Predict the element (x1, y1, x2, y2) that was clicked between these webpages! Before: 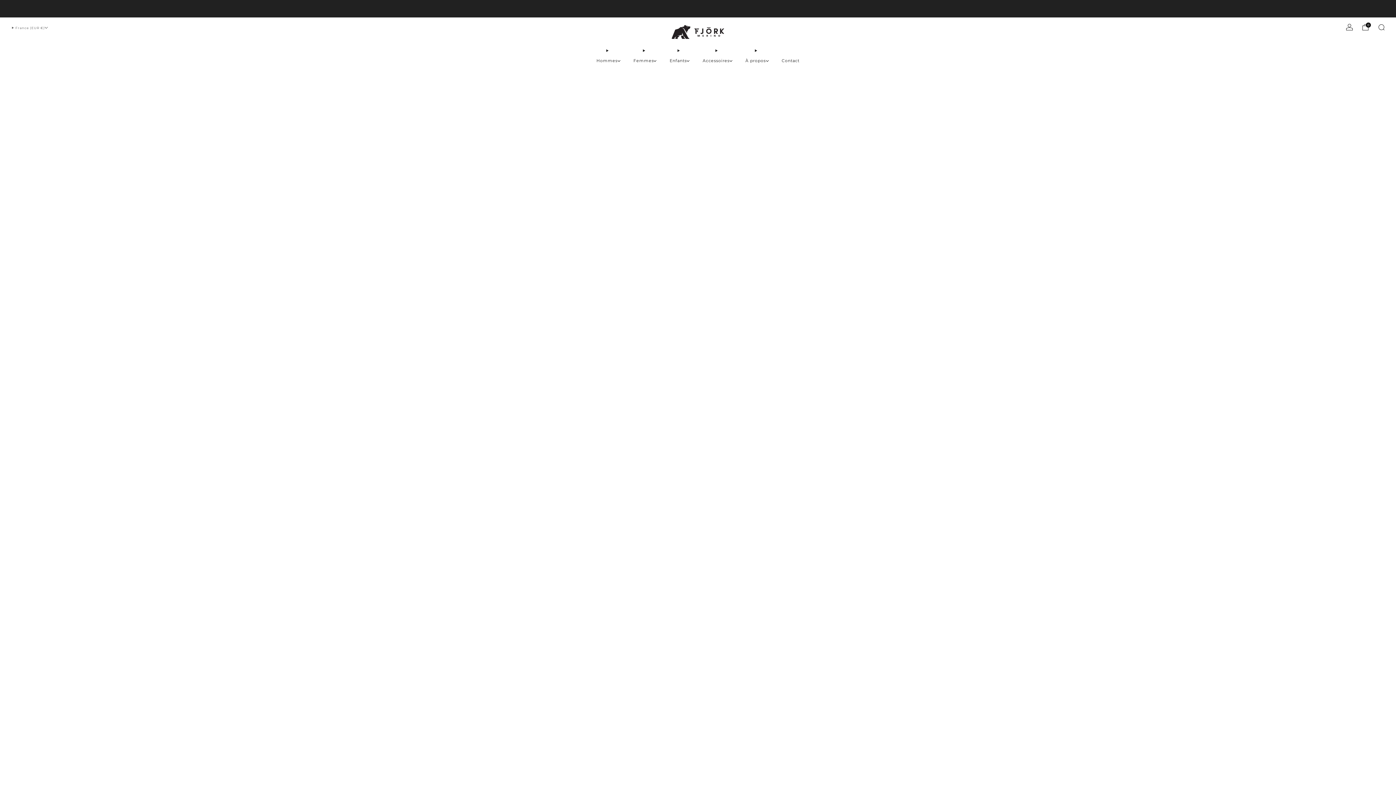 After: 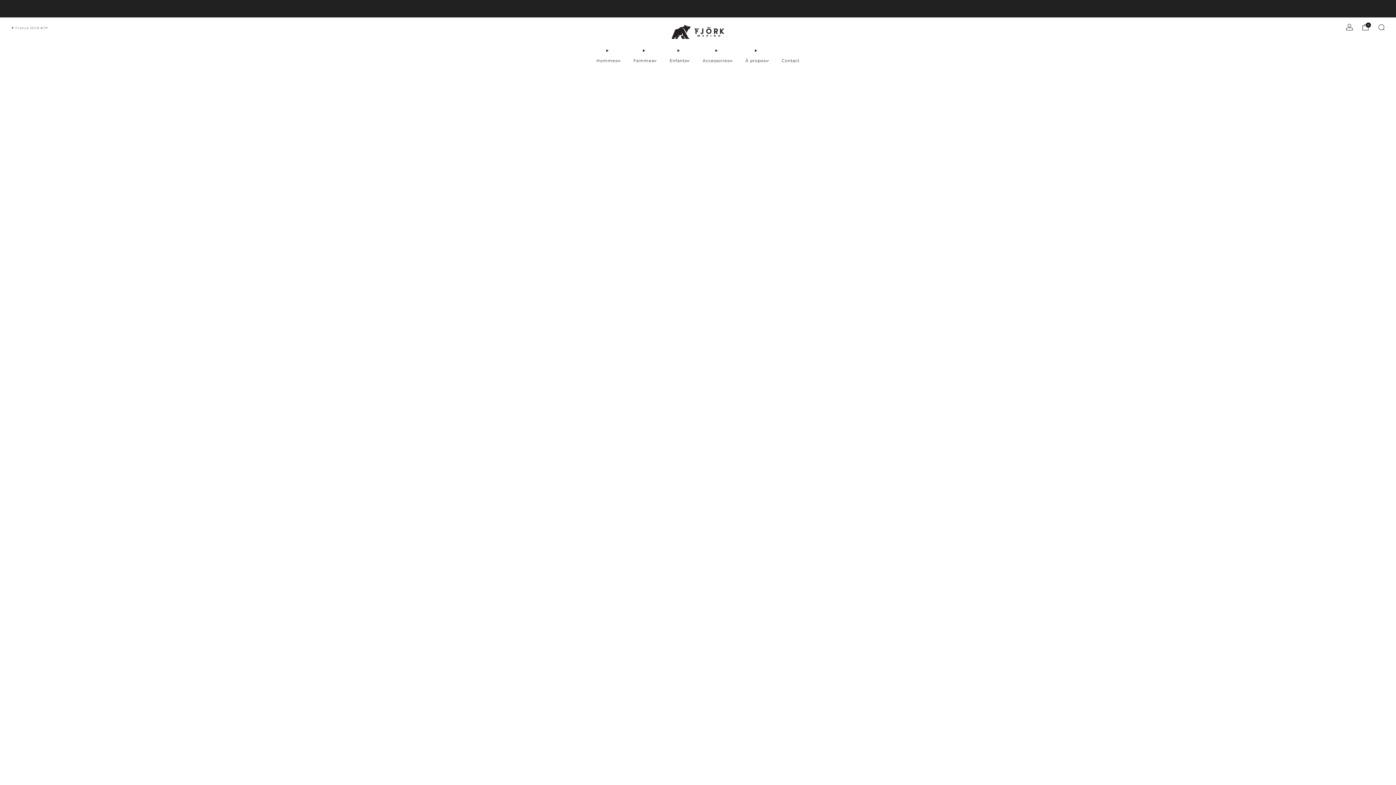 Action: bbox: (781, 54, 799, 66) label: Contact